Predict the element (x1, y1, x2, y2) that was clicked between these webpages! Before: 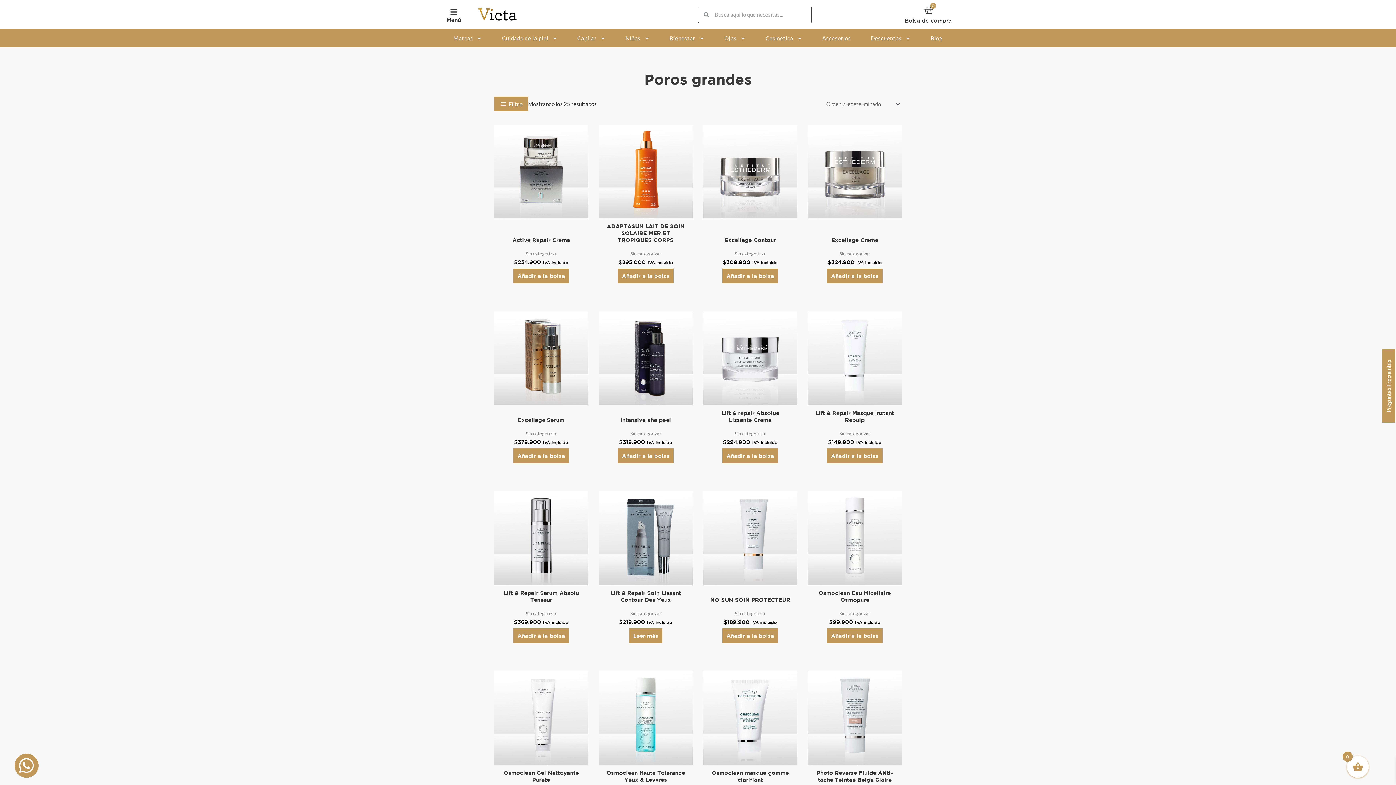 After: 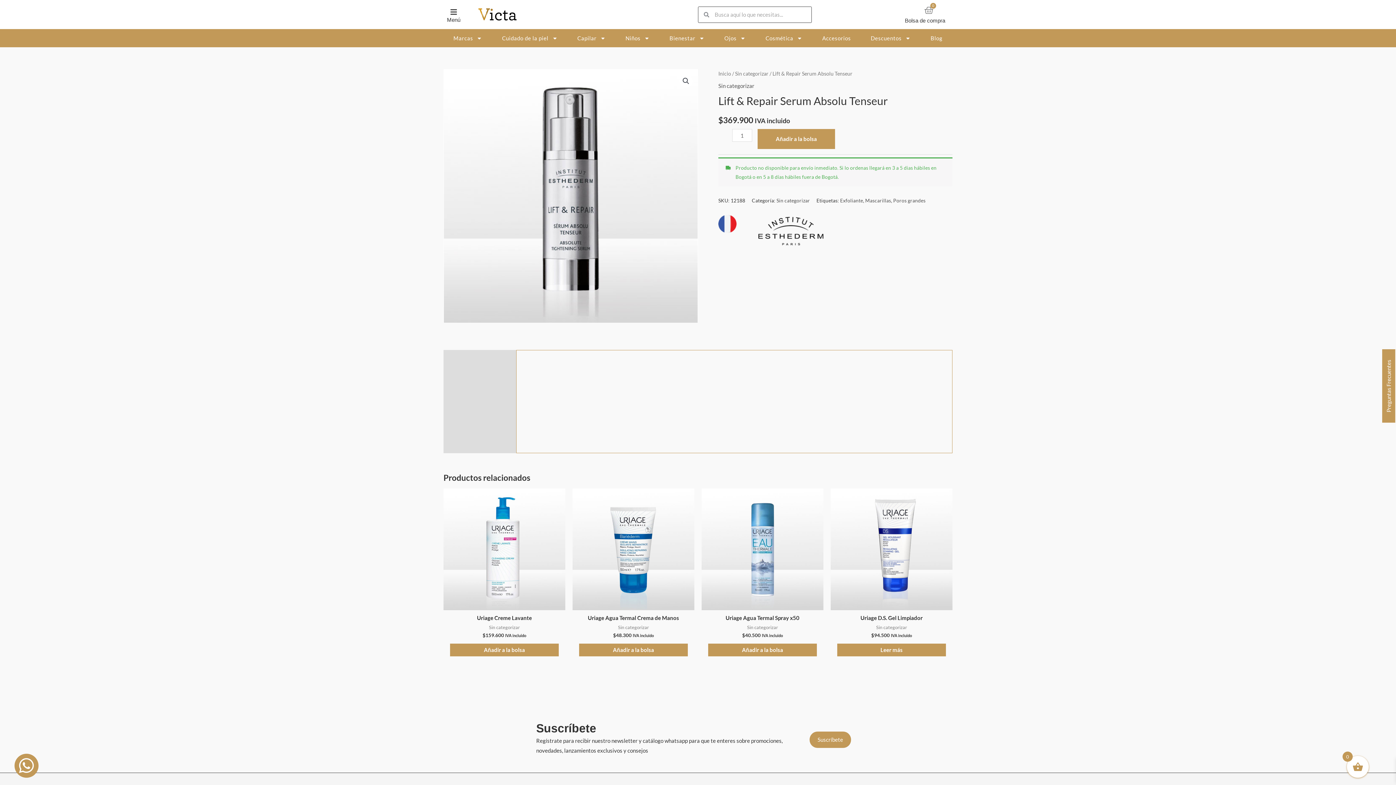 Action: bbox: (494, 491, 588, 585)